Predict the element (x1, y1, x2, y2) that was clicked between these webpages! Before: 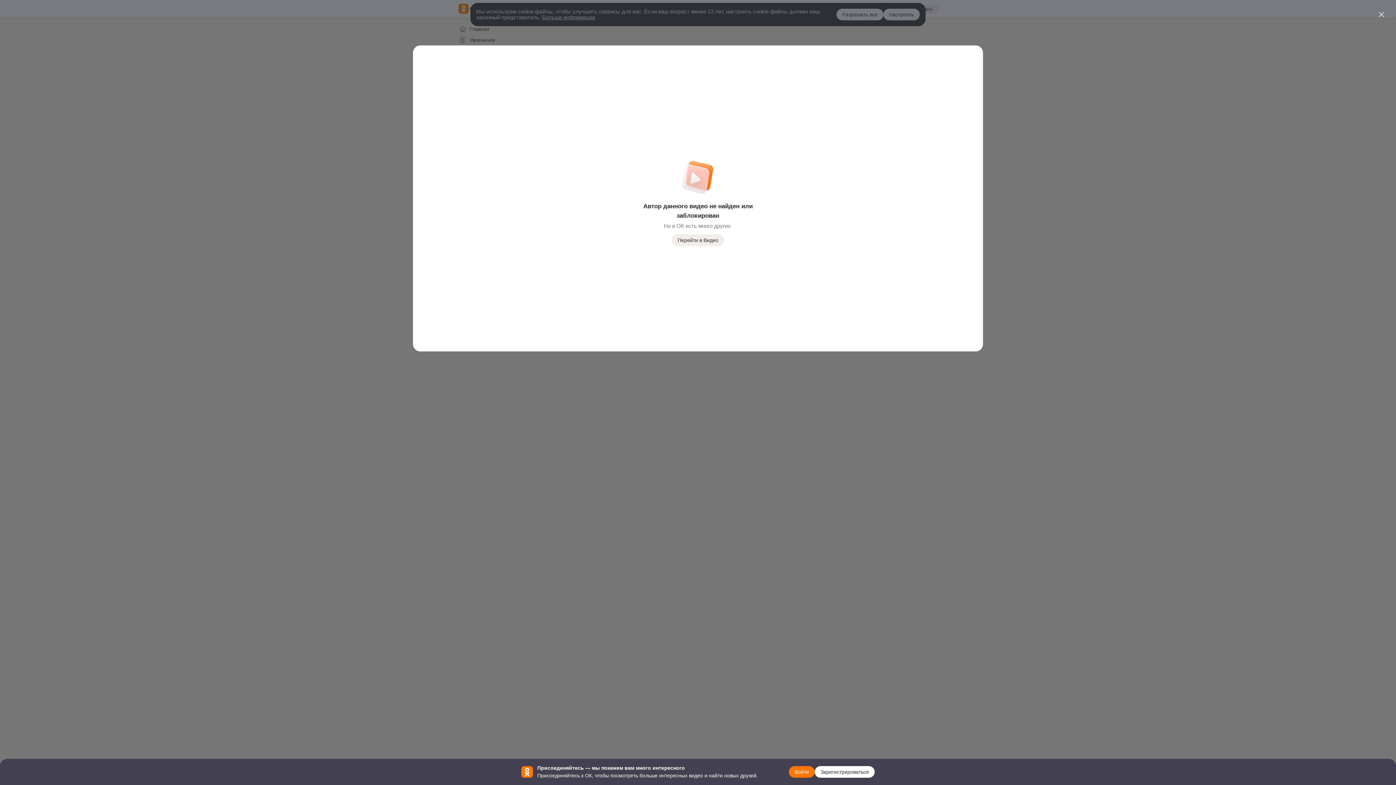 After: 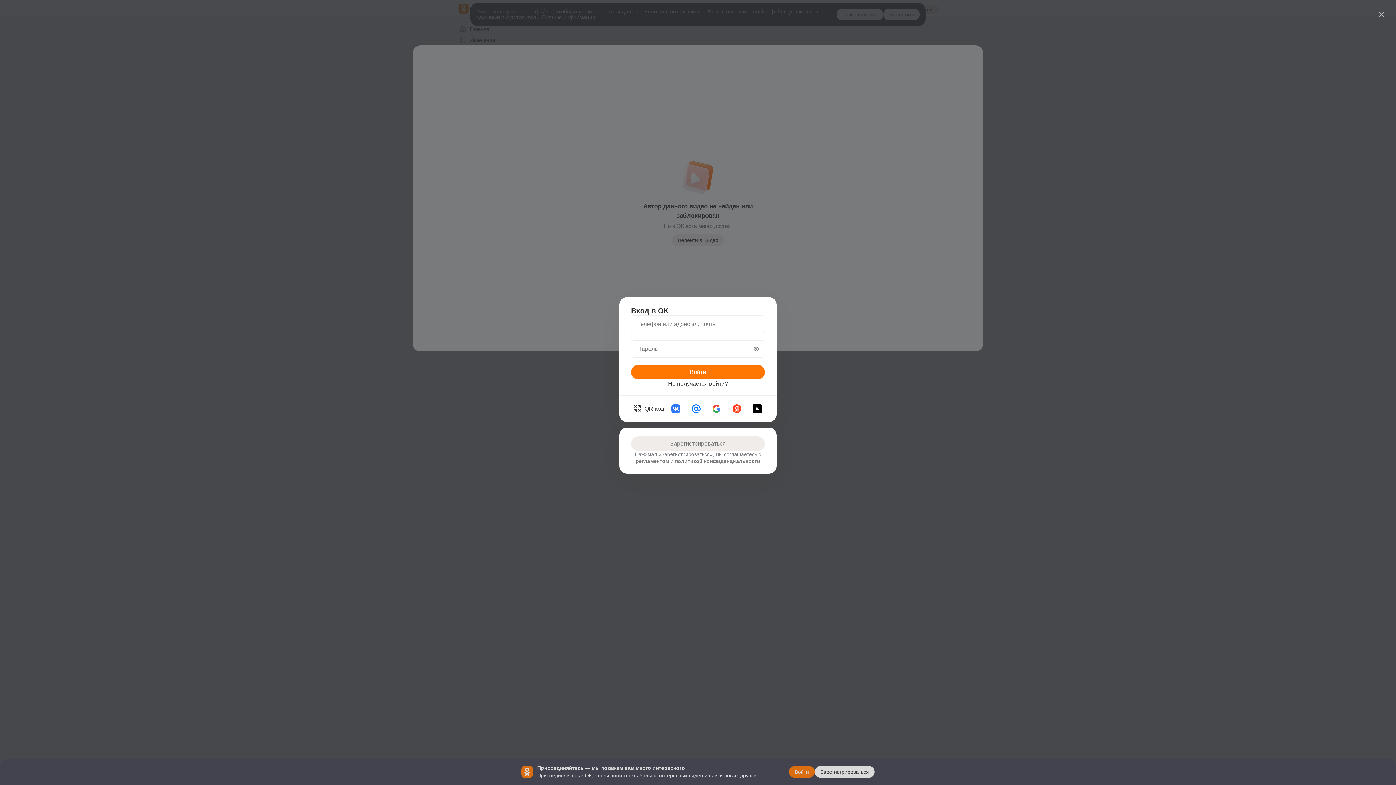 Action: bbox: (789, 766, 814, 778) label: Войти